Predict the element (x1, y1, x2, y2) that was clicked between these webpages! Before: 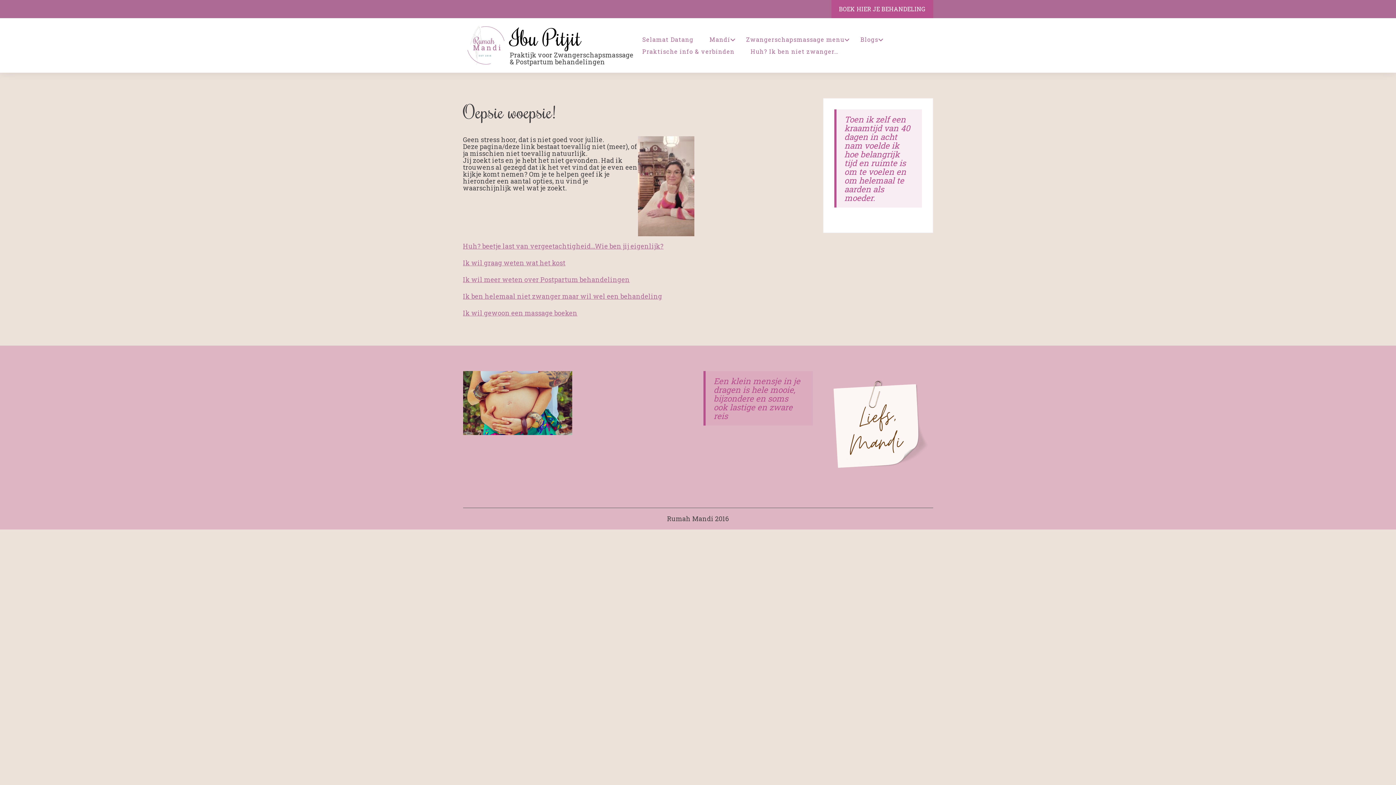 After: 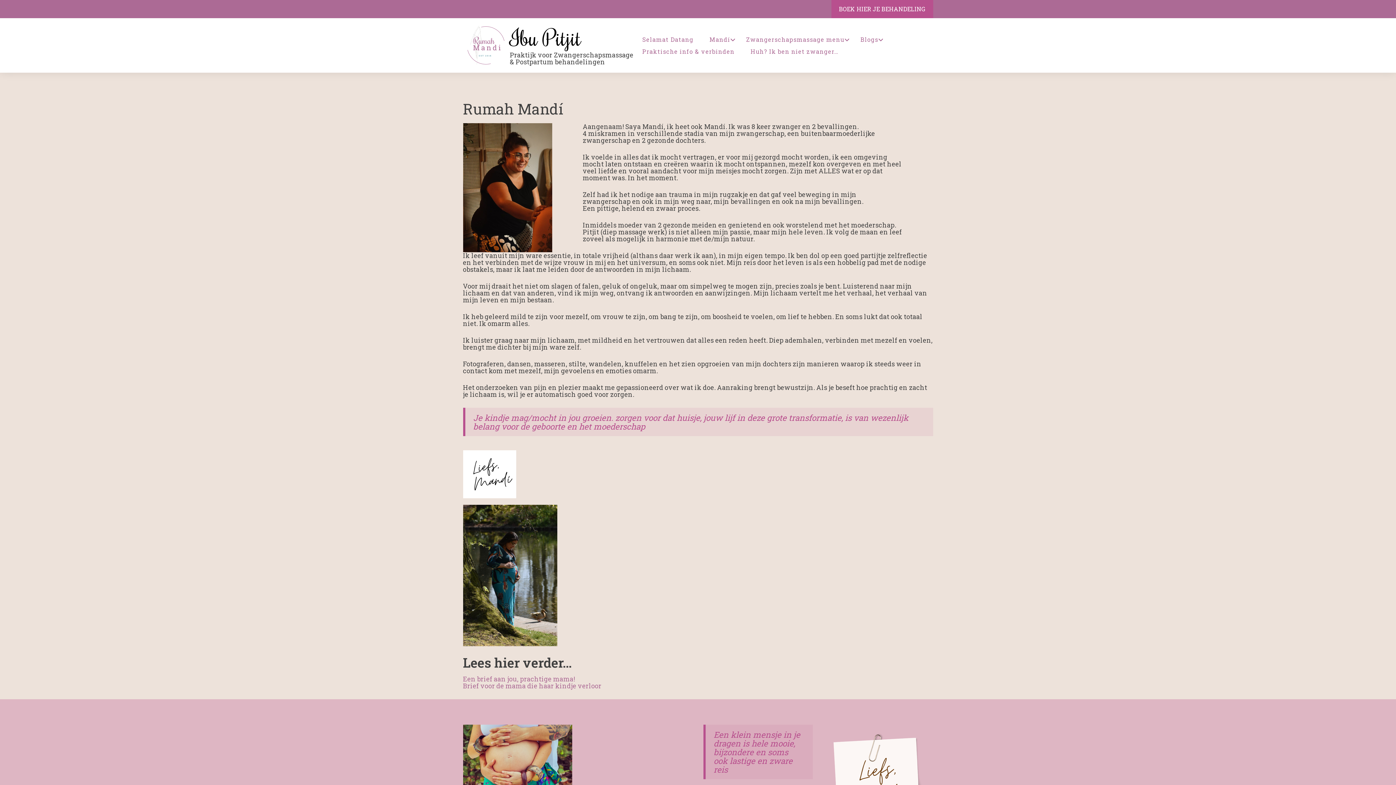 Action: label: Mandí bbox: (702, 33, 737, 45)